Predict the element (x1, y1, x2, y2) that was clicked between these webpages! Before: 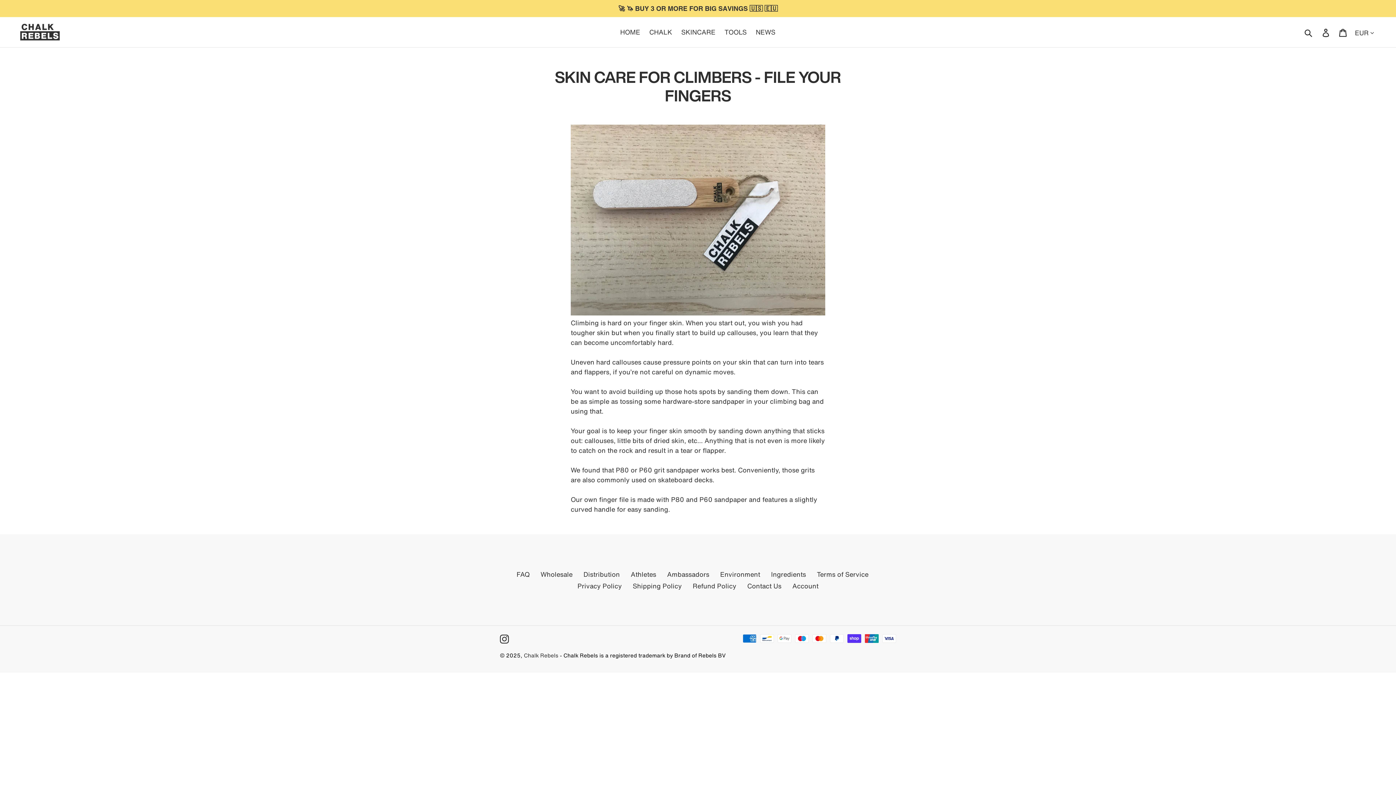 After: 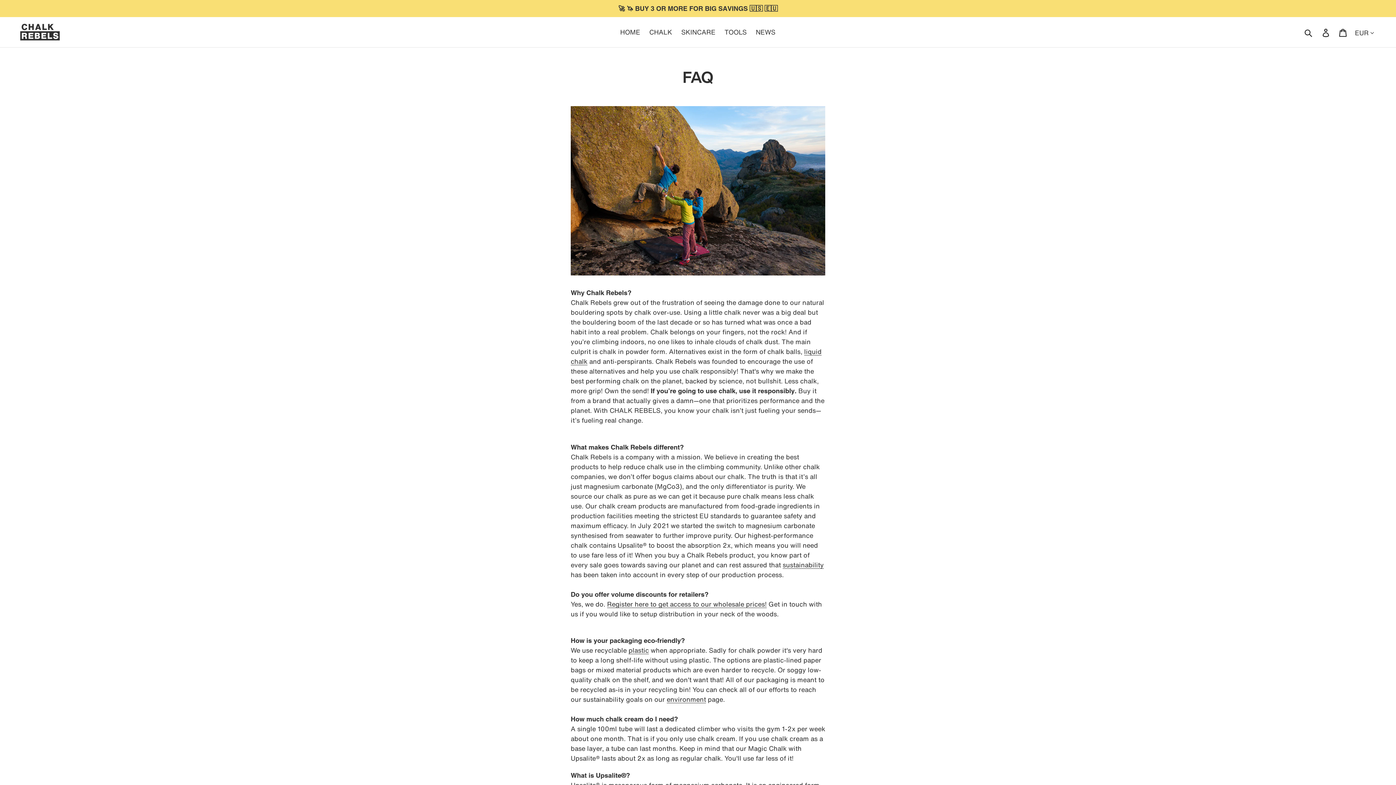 Action: label: FAQ bbox: (516, 571, 529, 577)